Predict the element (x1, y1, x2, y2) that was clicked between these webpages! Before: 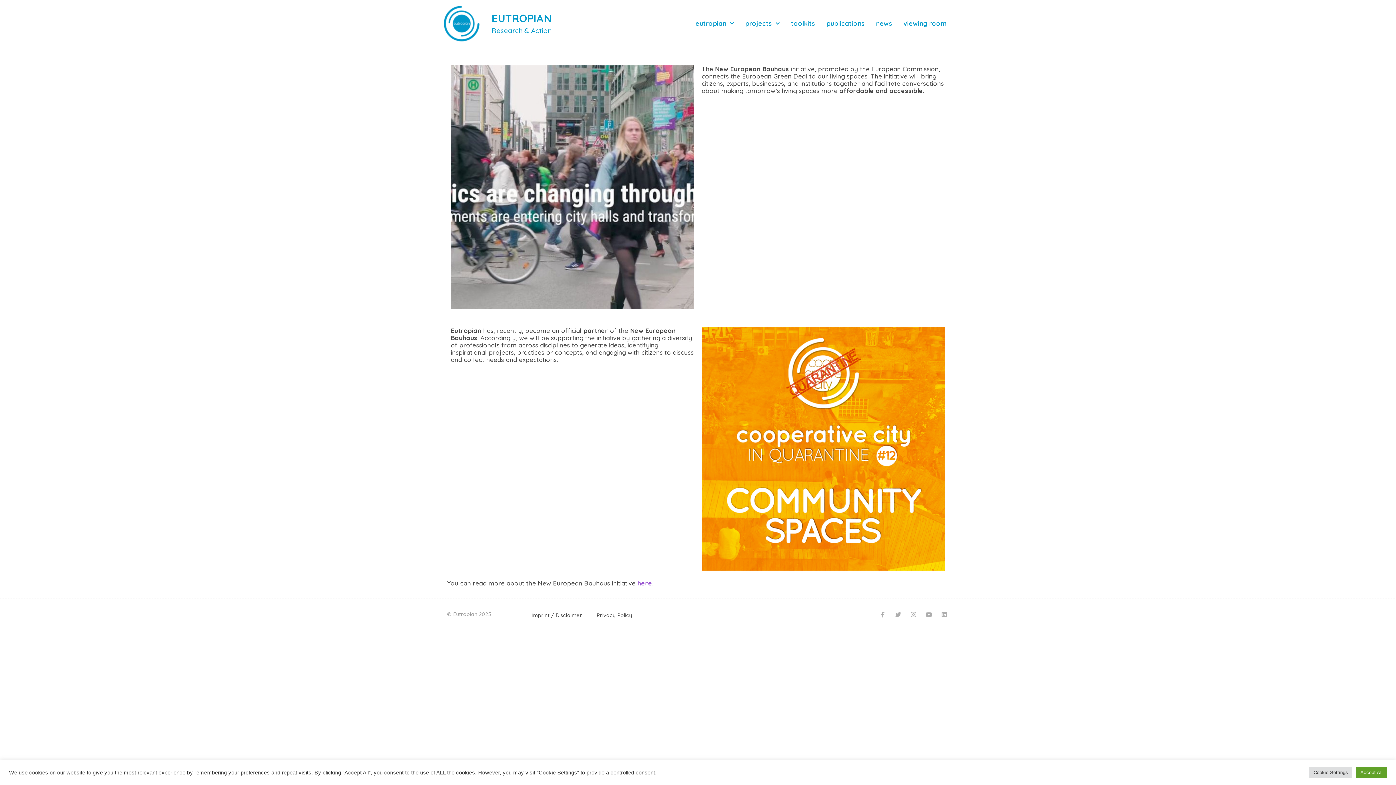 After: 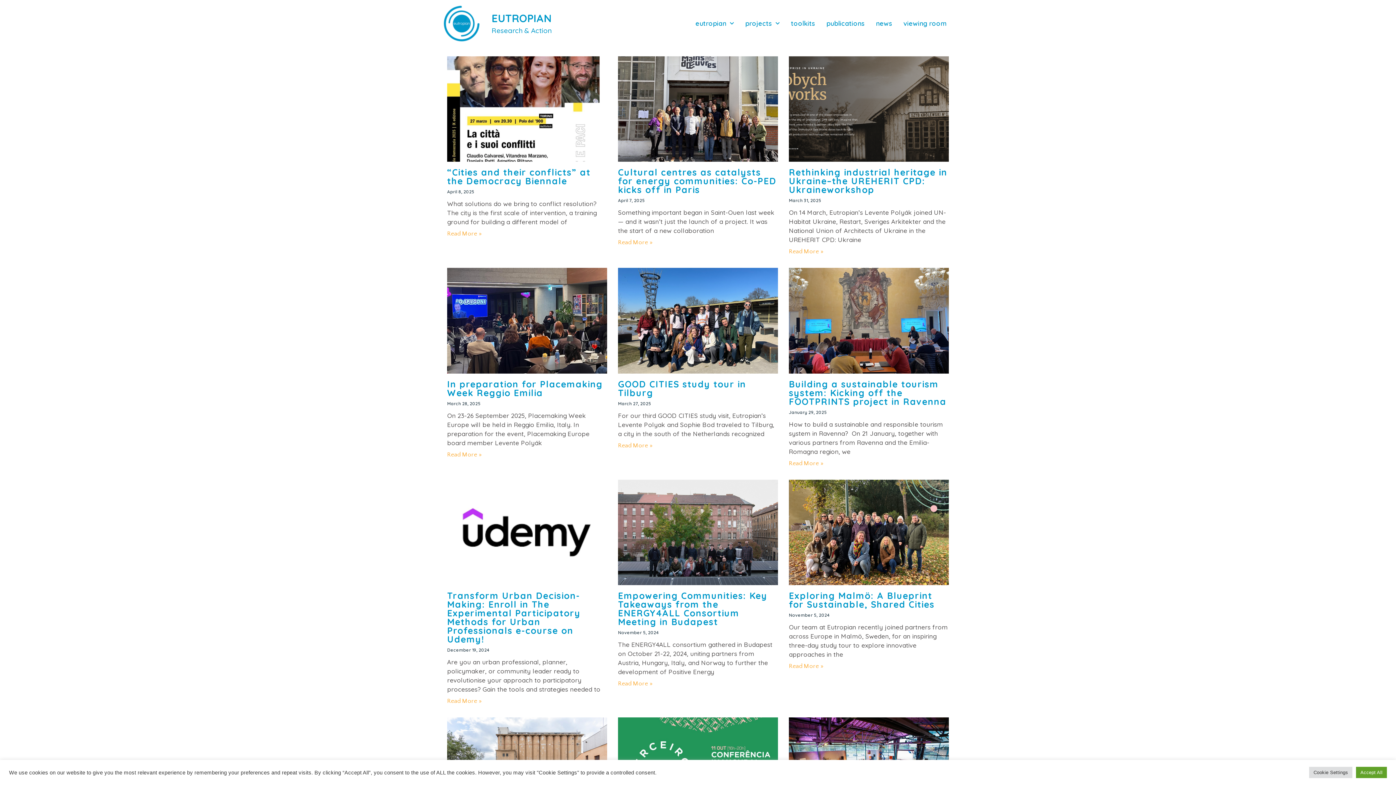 Action: bbox: (871, 15, 896, 32) label: news